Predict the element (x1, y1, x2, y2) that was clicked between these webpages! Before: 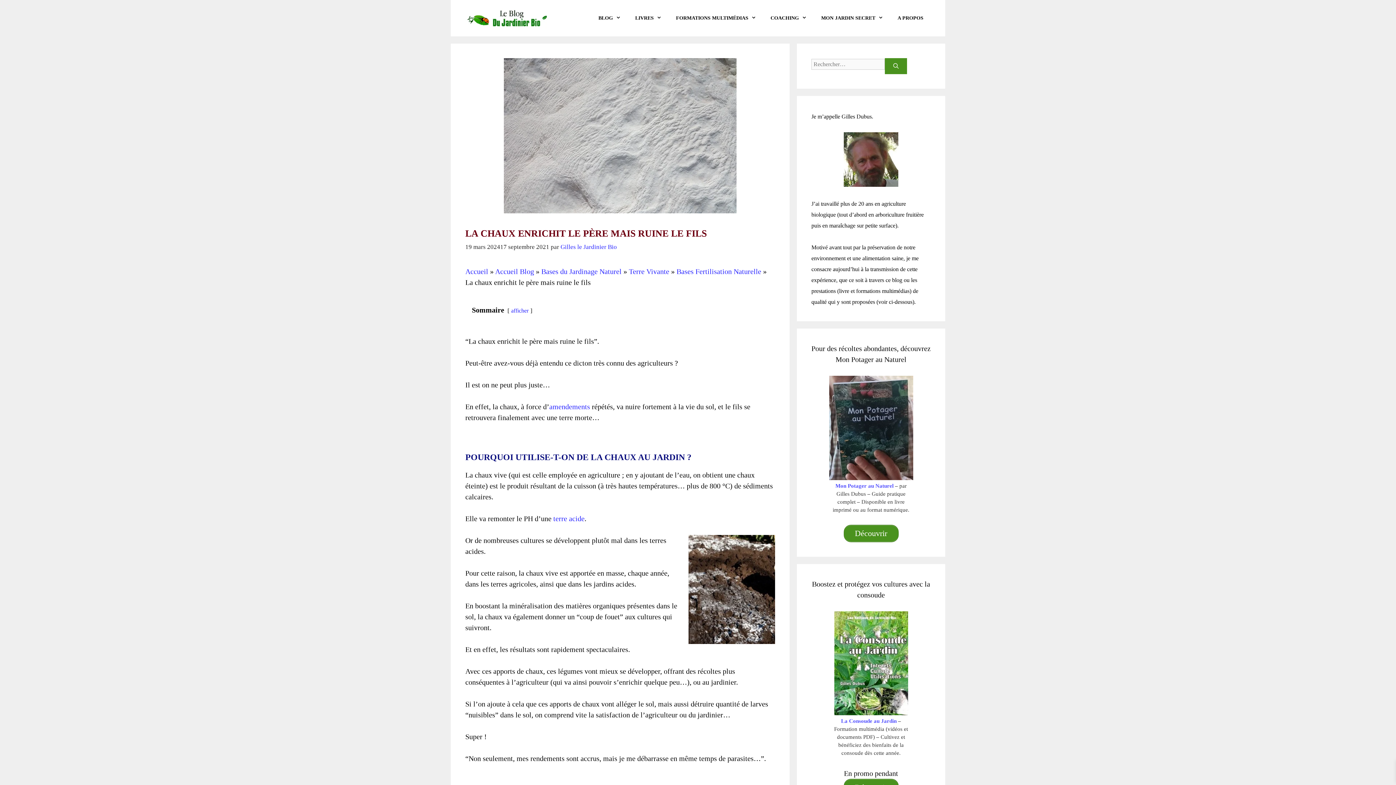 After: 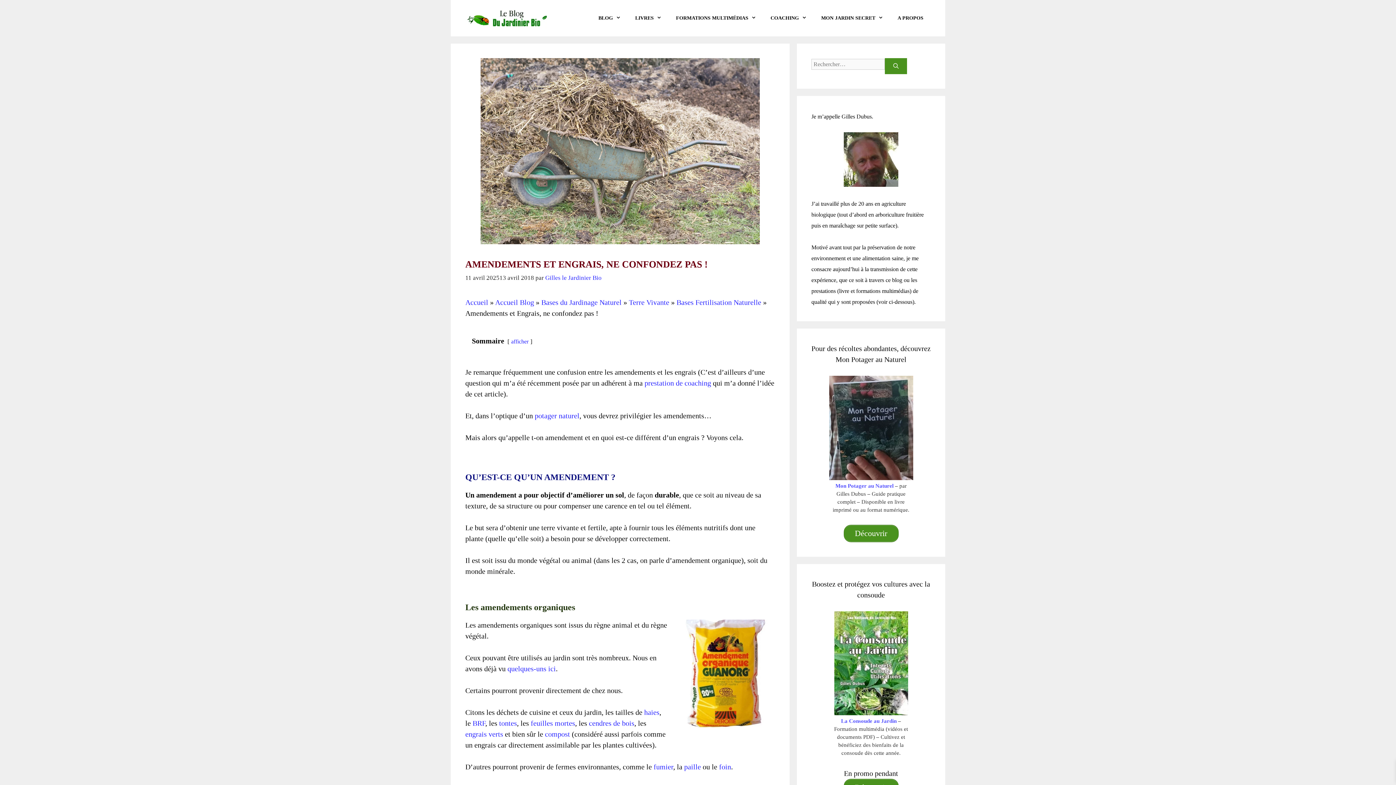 Action: bbox: (549, 402, 590, 410) label: amendements